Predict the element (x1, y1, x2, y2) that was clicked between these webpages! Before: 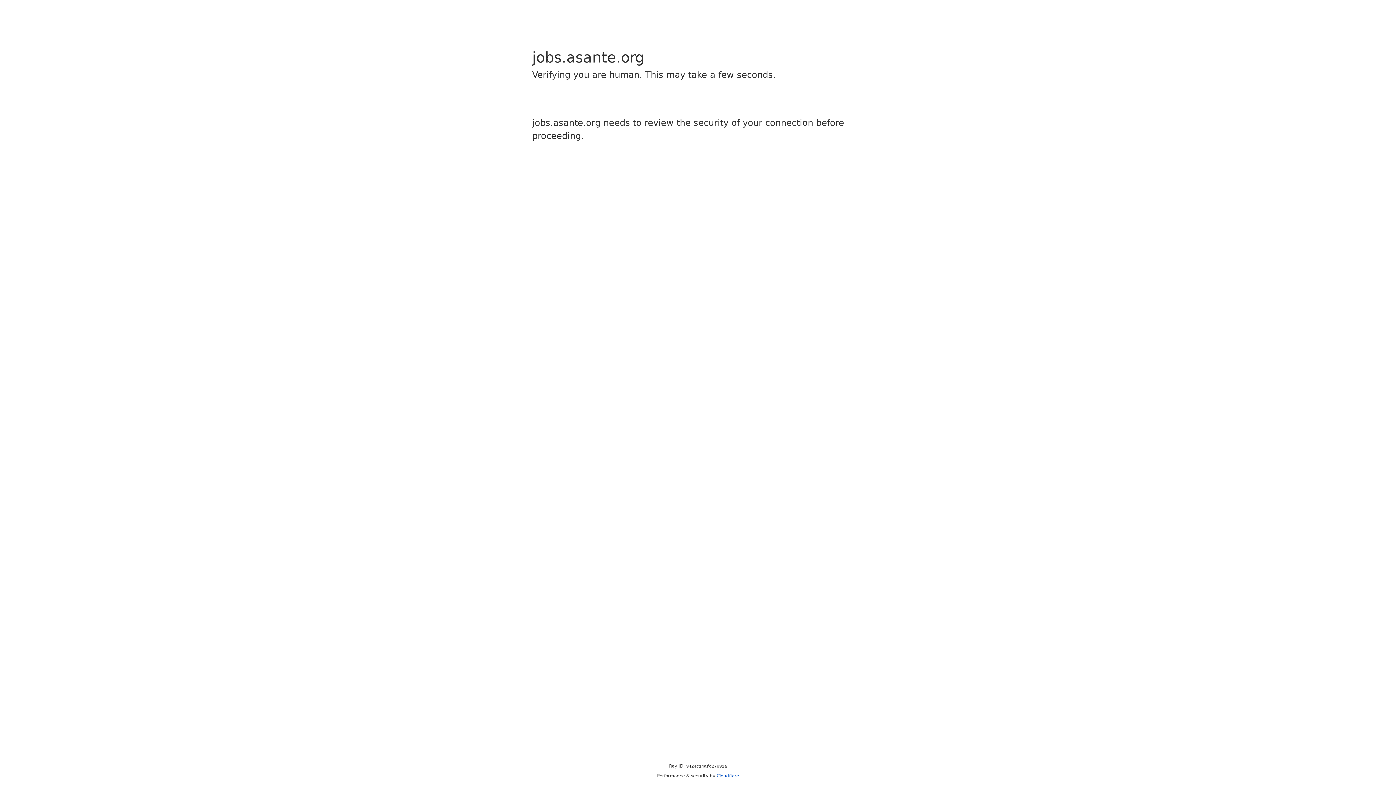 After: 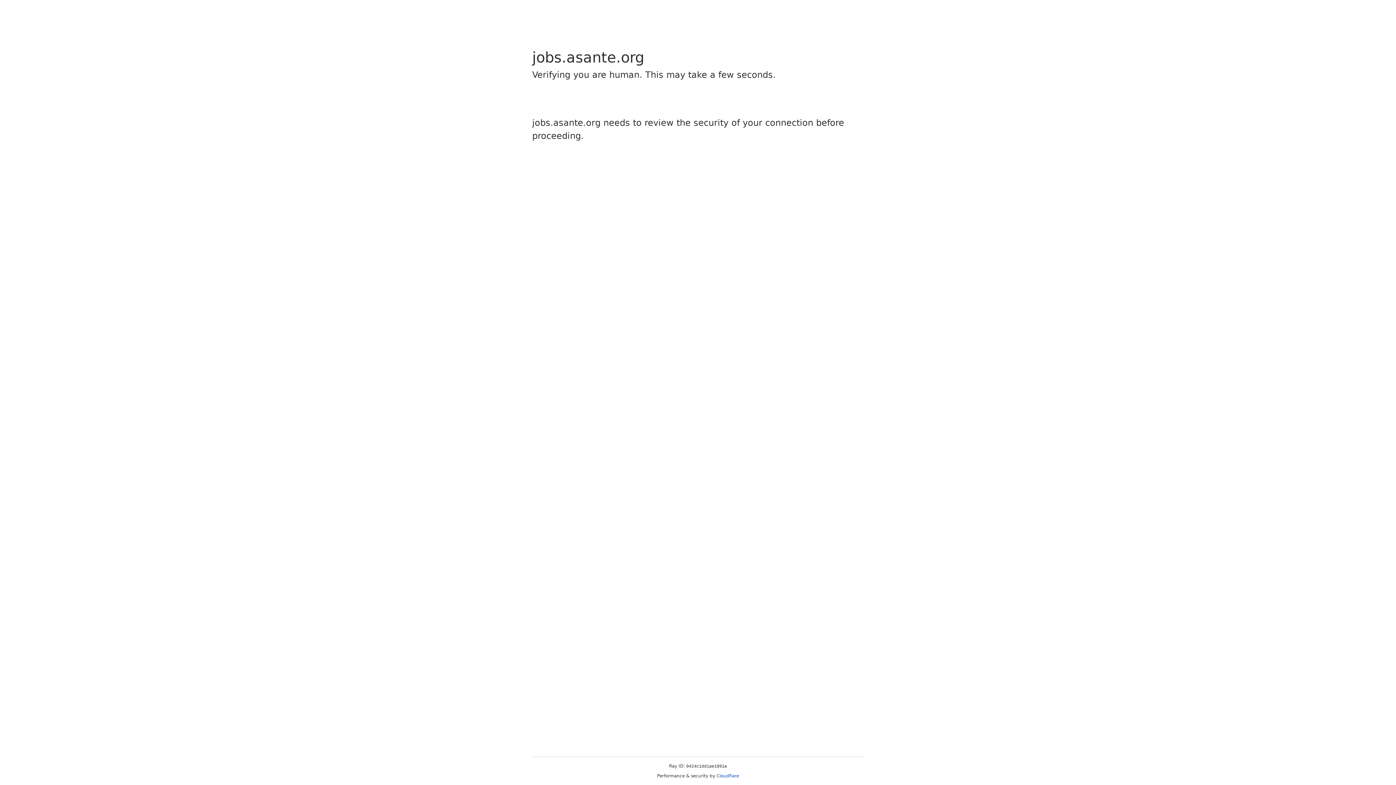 Action: bbox: (716, 773, 739, 778) label: Cloudflare